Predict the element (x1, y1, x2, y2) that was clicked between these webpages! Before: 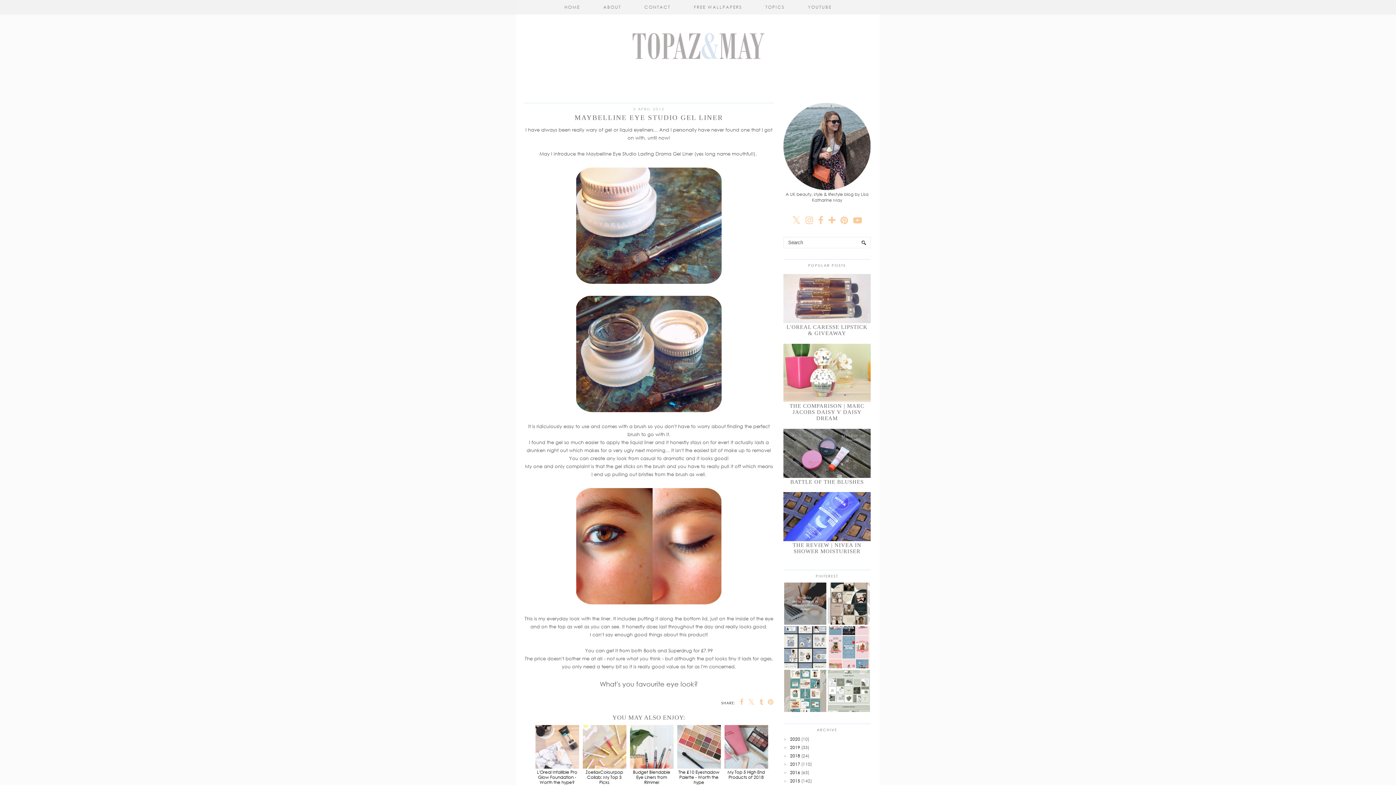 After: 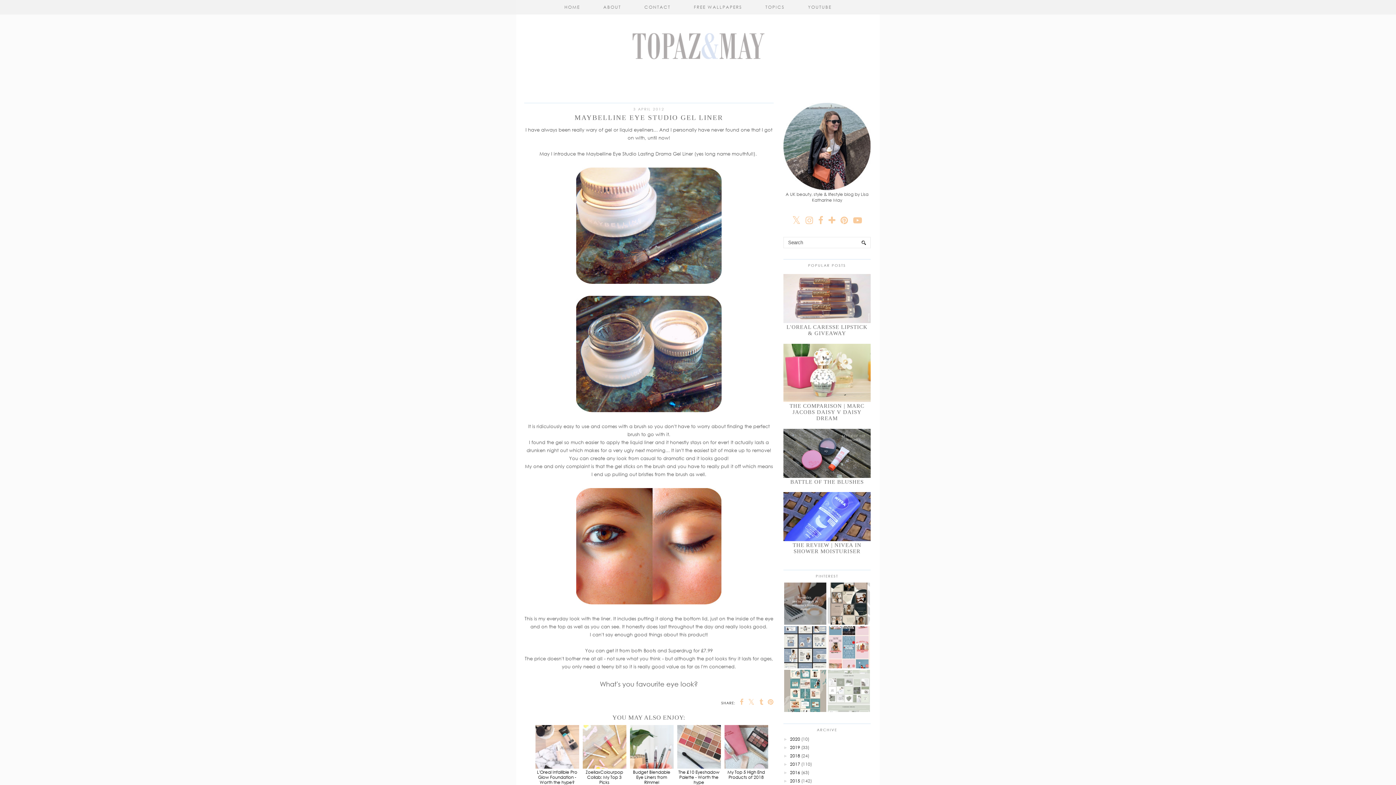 Action: bbox: (827, 669, 870, 712)